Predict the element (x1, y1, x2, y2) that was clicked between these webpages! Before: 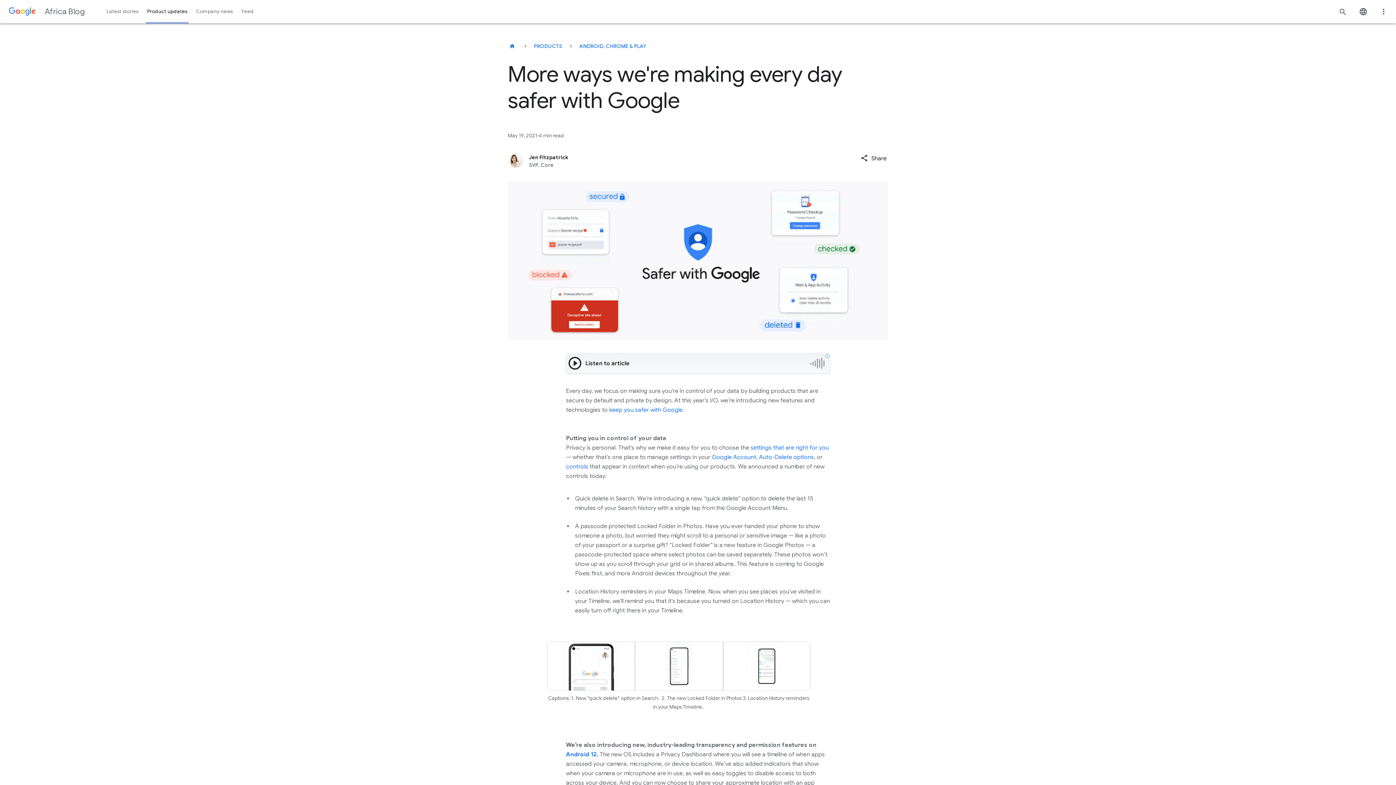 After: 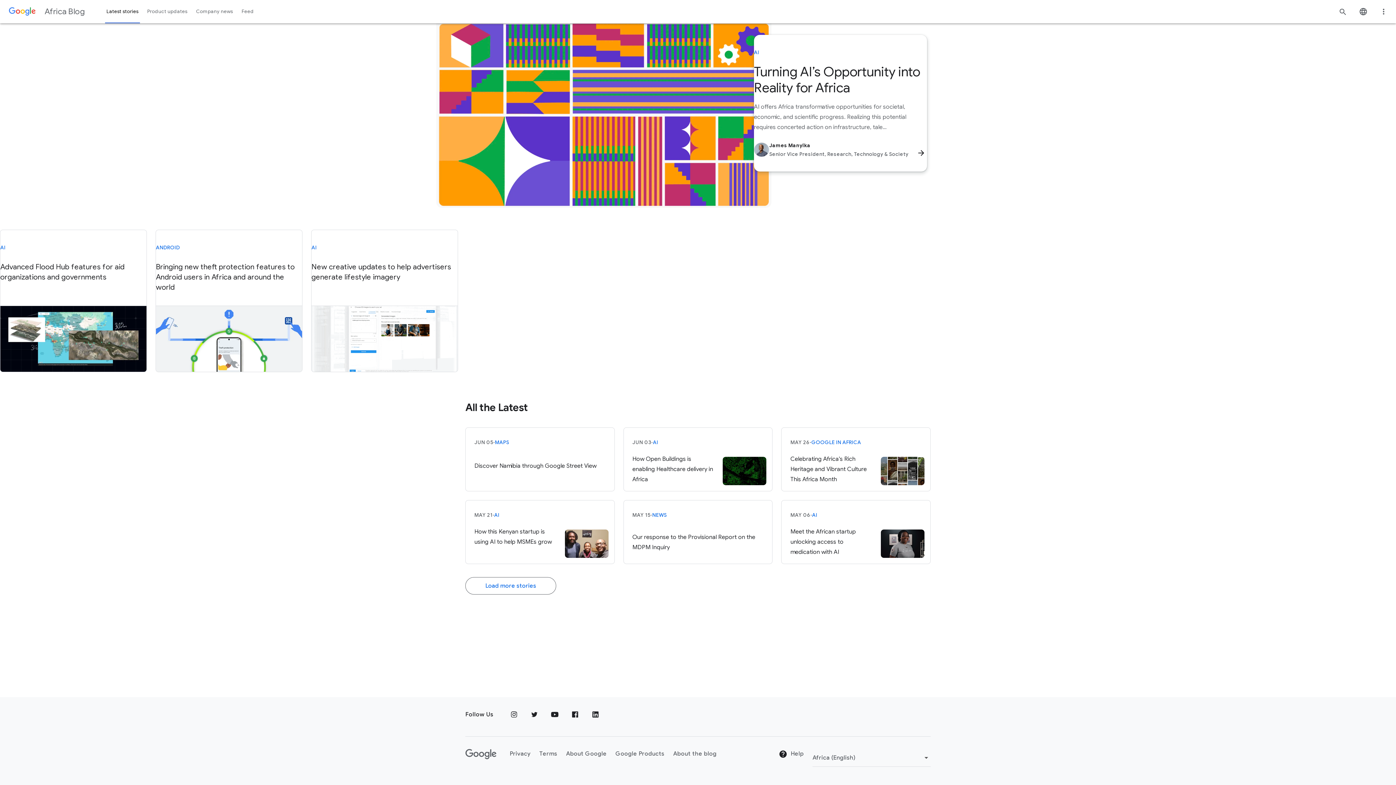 Action: label: Latest stories bbox: (102, 0, 142, 23)